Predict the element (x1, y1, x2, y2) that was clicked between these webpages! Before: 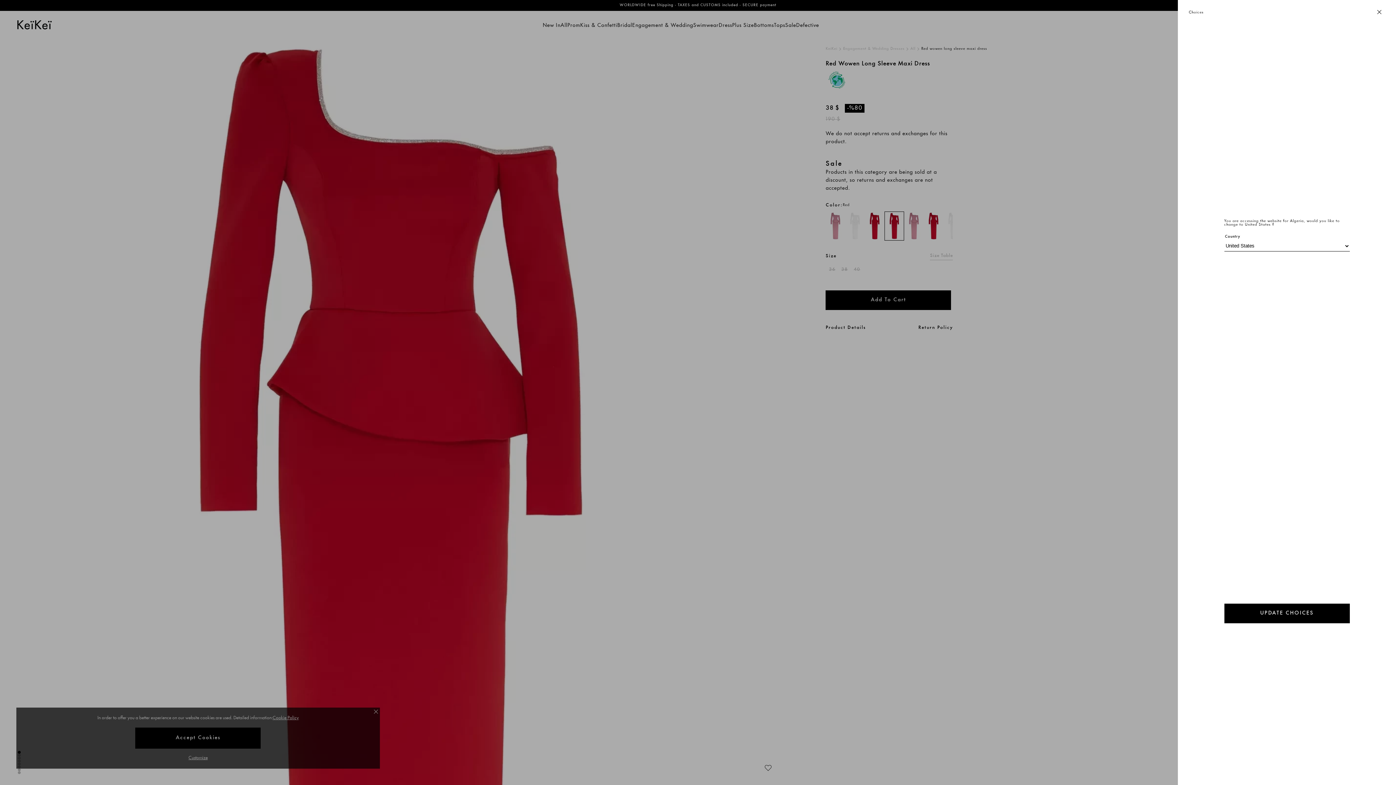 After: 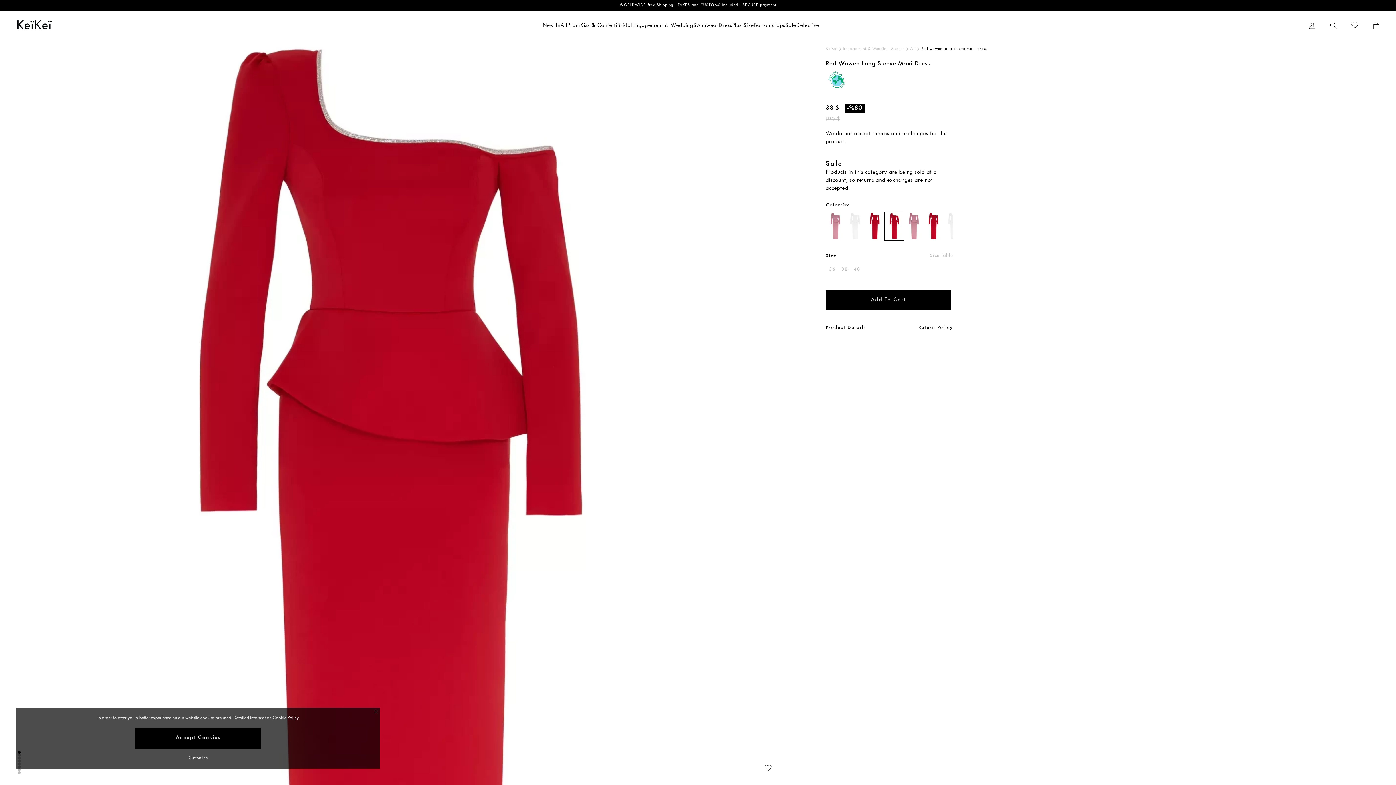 Action: label: Close button bbox: (1377, 9, 1381, 15)